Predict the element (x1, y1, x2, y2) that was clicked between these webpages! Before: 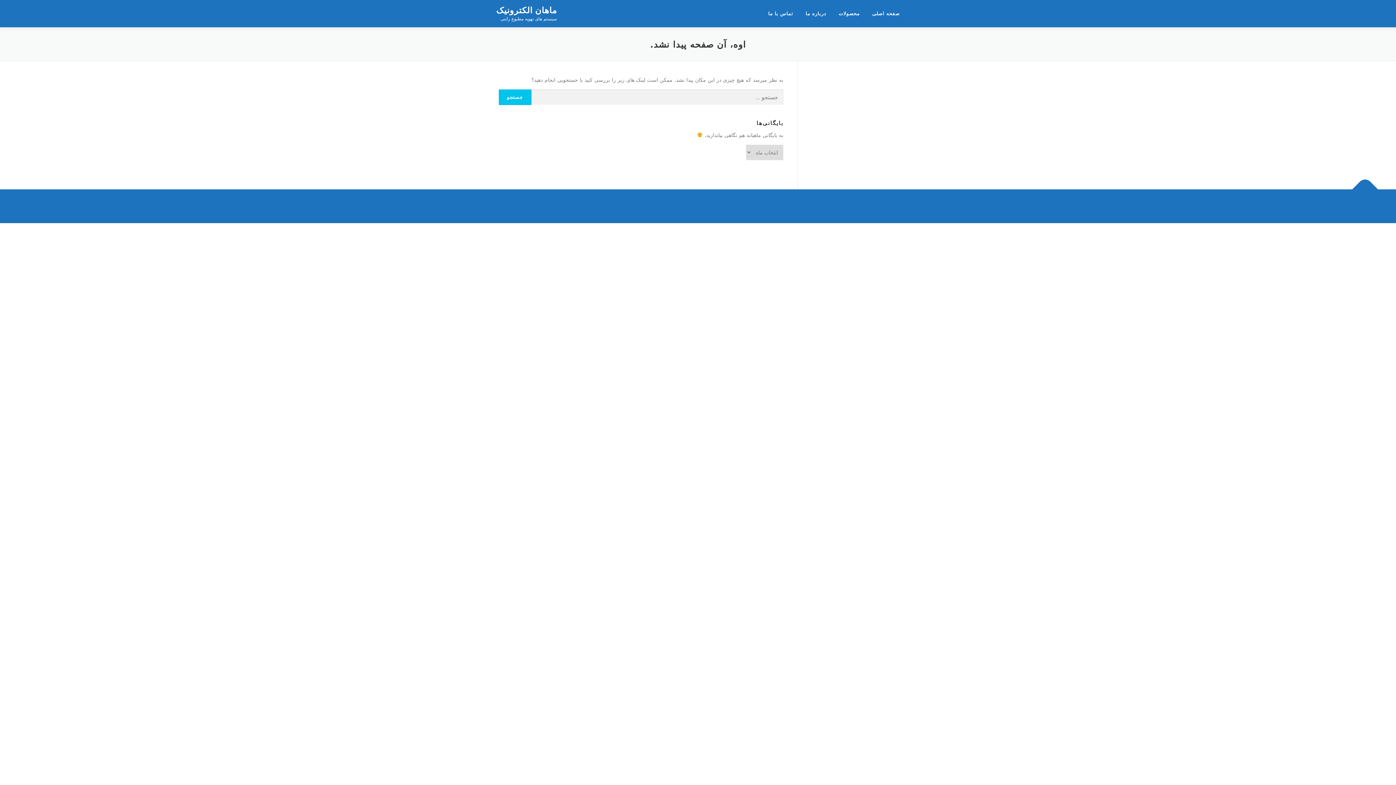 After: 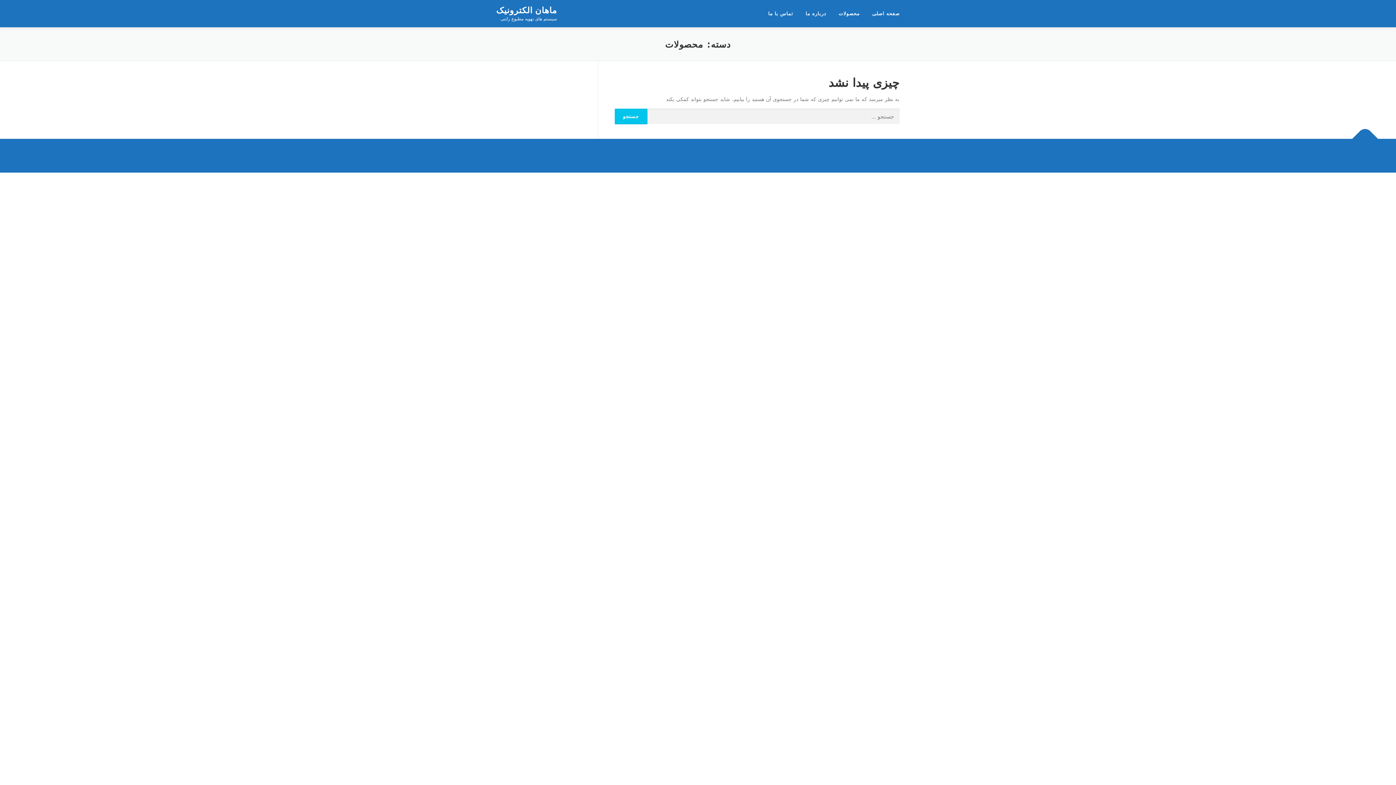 Action: bbox: (832, 0, 866, 27) label: محصولات